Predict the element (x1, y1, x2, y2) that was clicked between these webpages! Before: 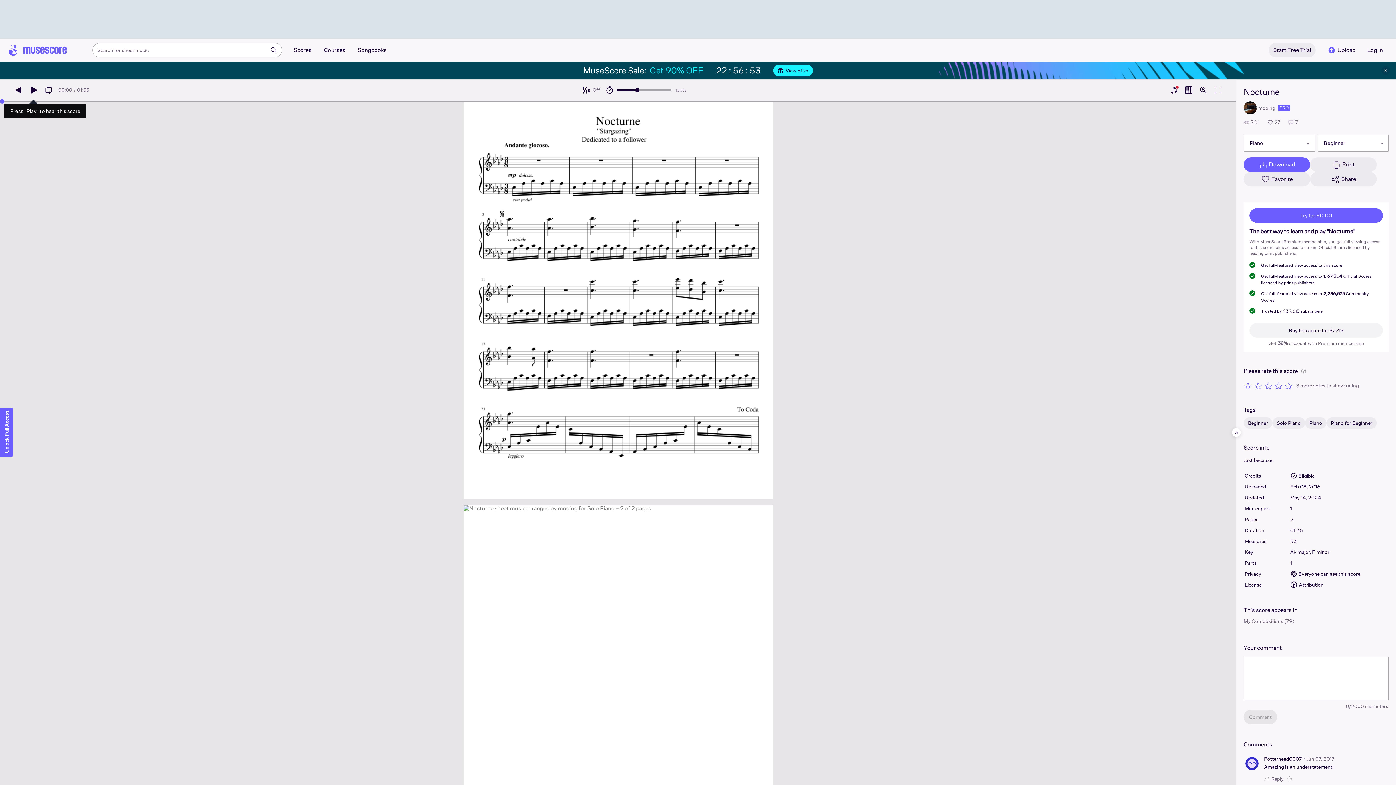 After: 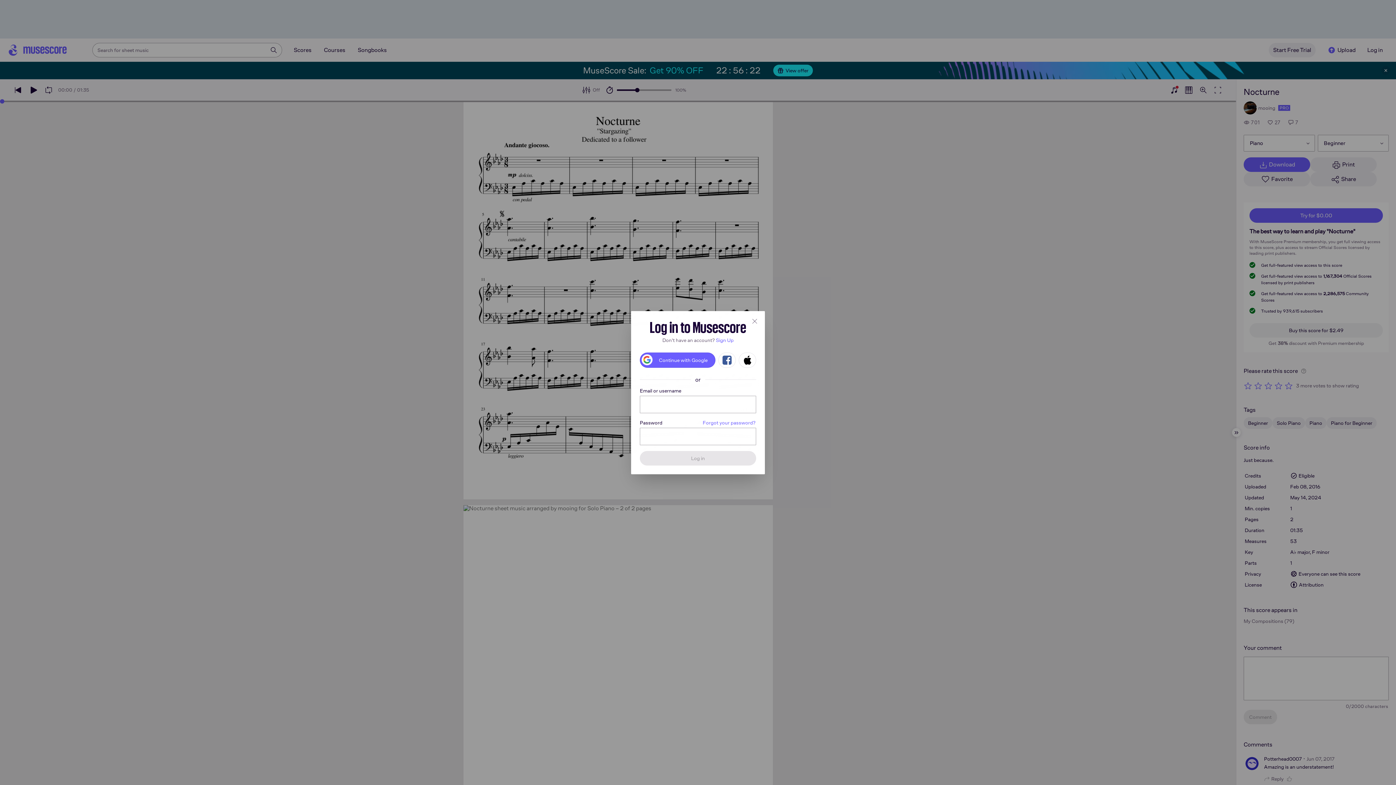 Action: bbox: (1316, 45, 1359, 54) label: Upload